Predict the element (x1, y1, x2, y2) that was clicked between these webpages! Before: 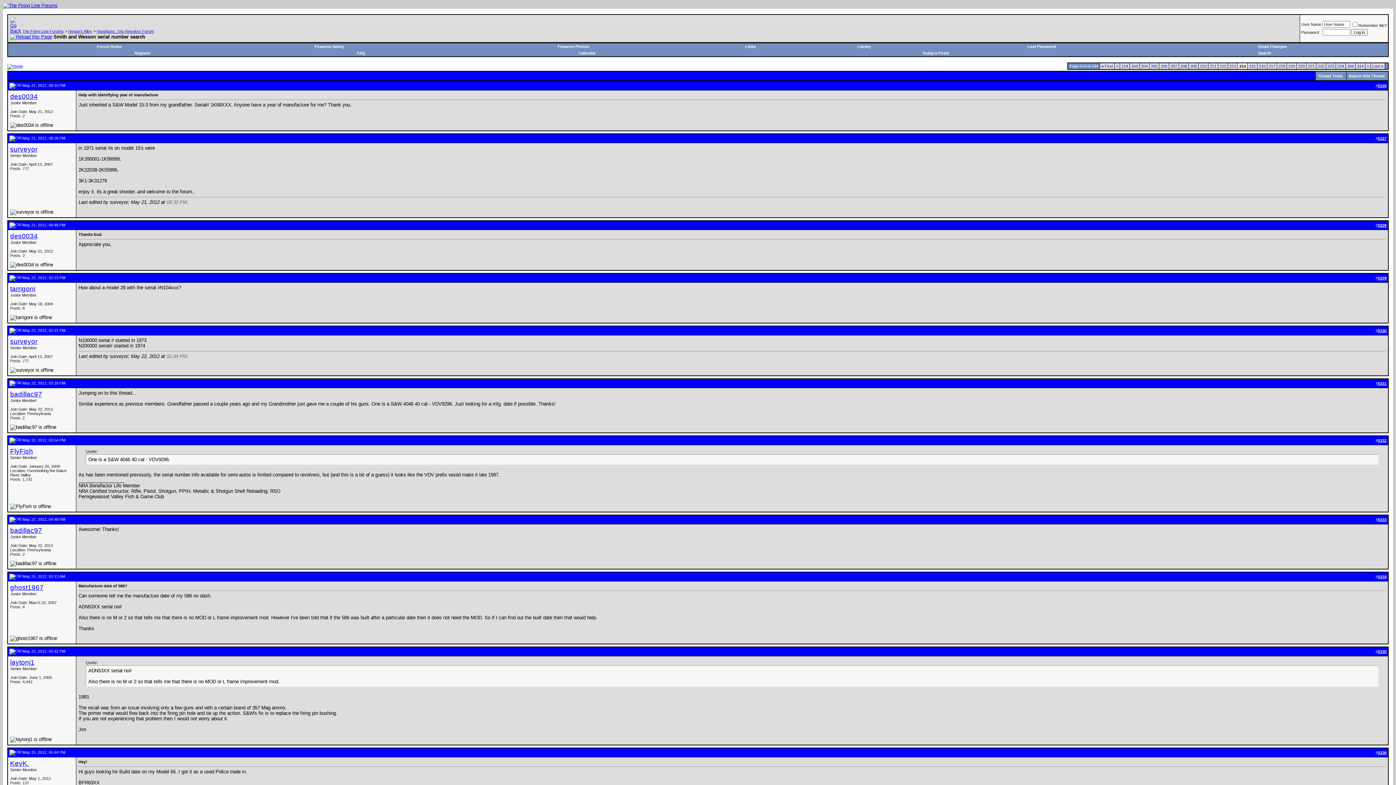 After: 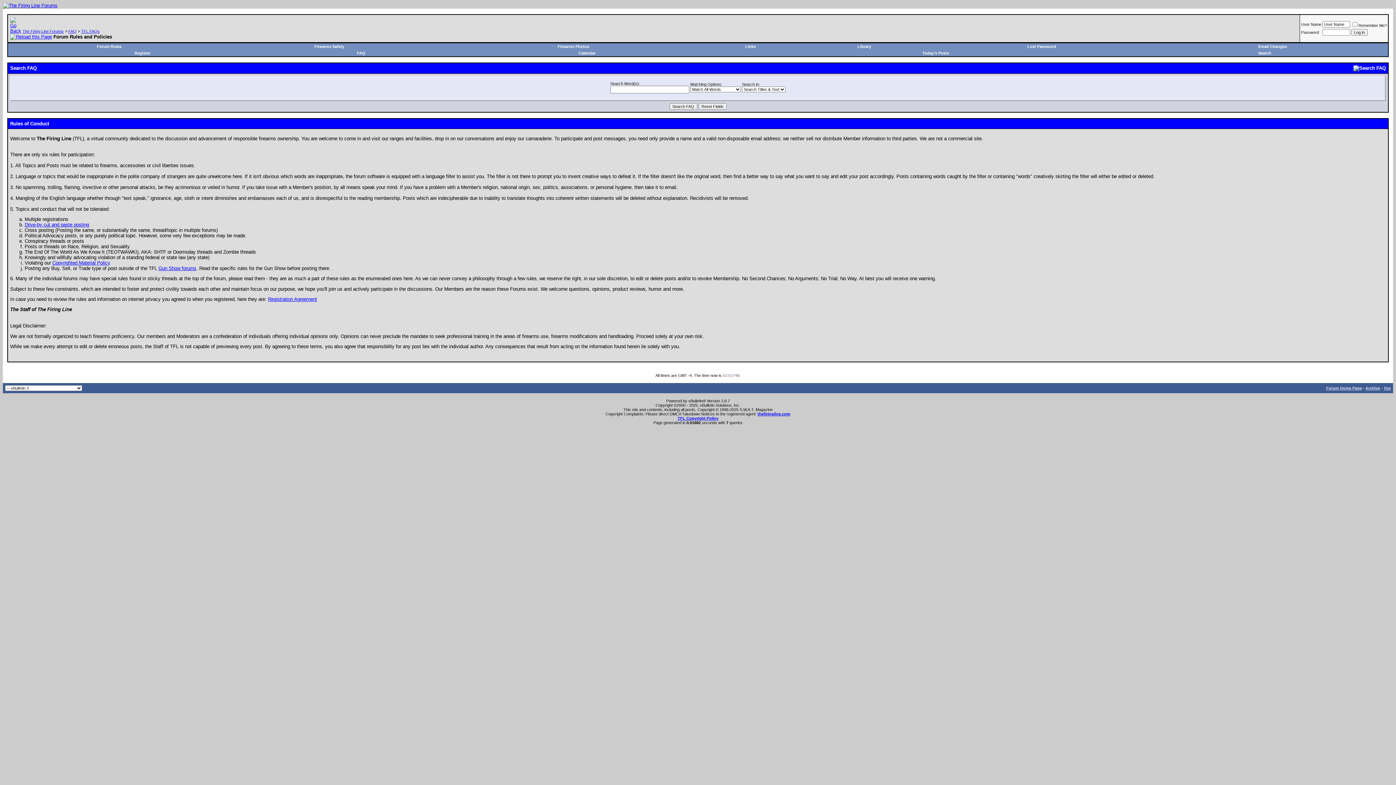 Action: bbox: (96, 44, 121, 48) label: Forum Rules